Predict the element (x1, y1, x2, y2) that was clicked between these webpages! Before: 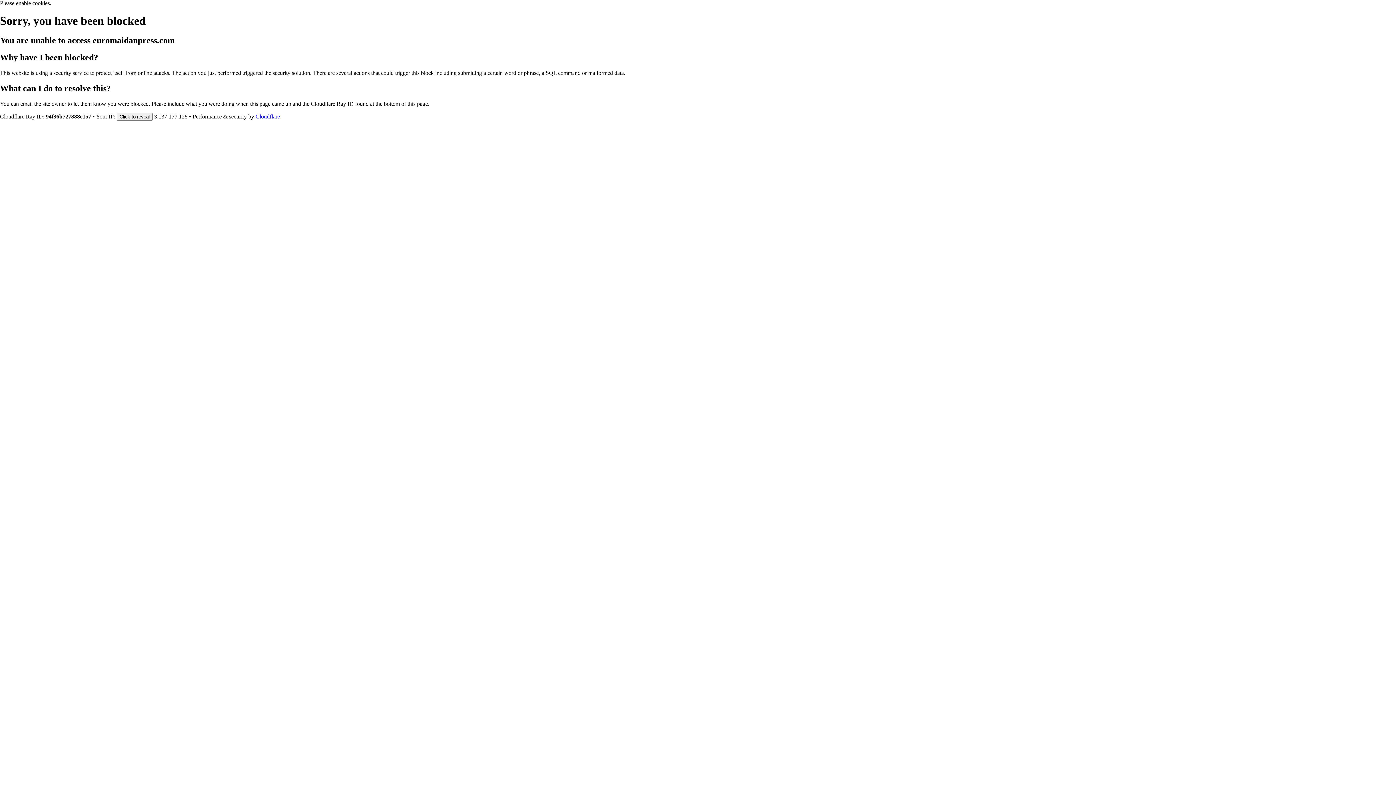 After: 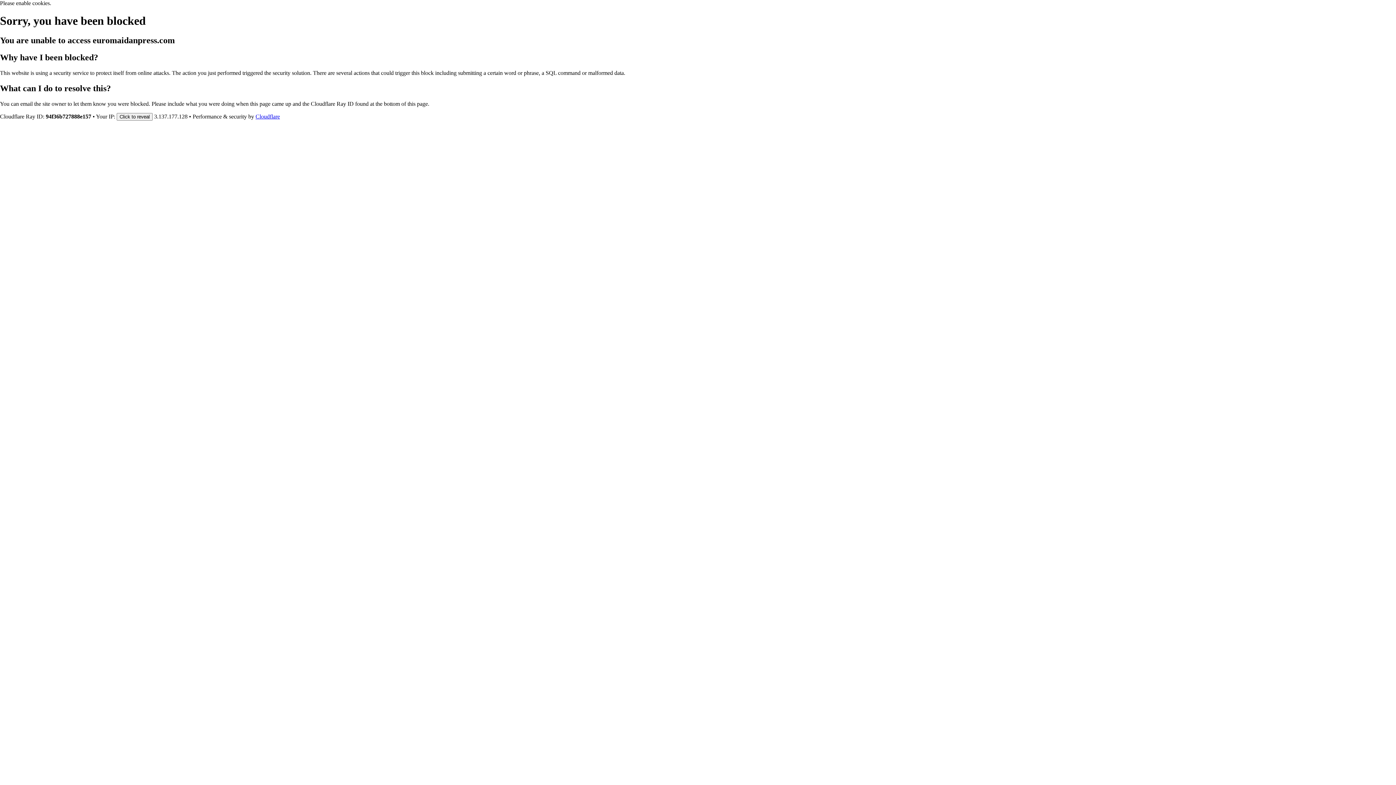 Action: bbox: (255, 113, 280, 119) label: Cloudflare